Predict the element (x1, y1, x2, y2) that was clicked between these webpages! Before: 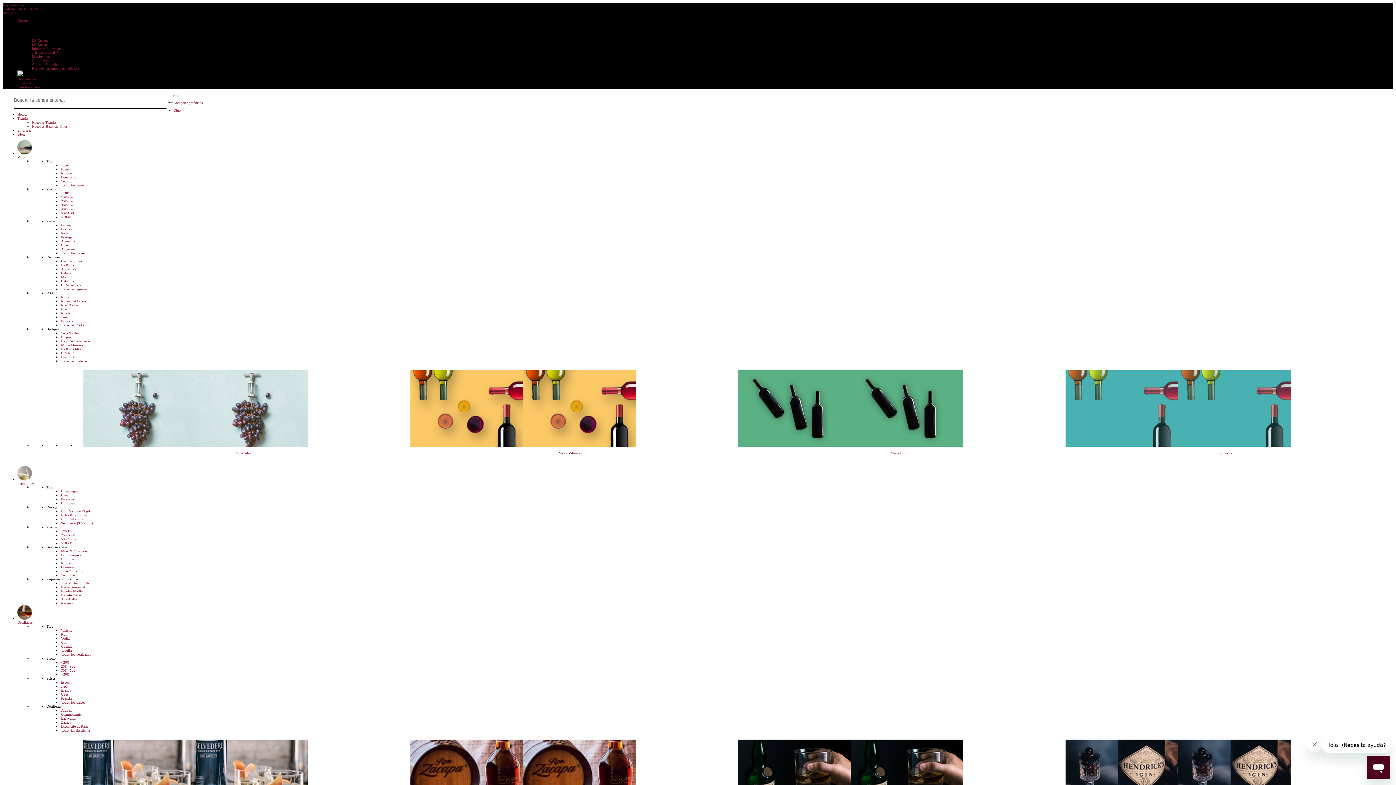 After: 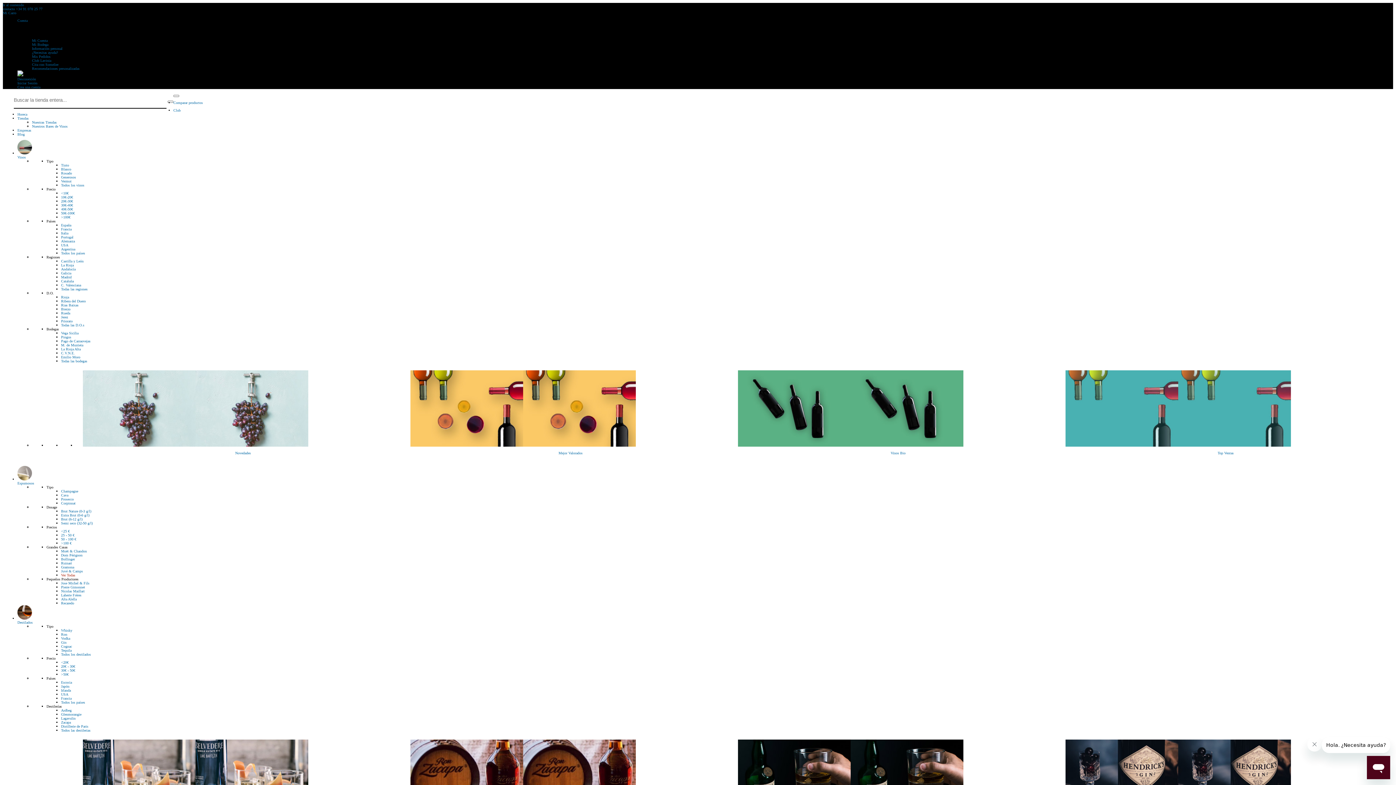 Action: label: Horeca bbox: (17, 112, 27, 116)